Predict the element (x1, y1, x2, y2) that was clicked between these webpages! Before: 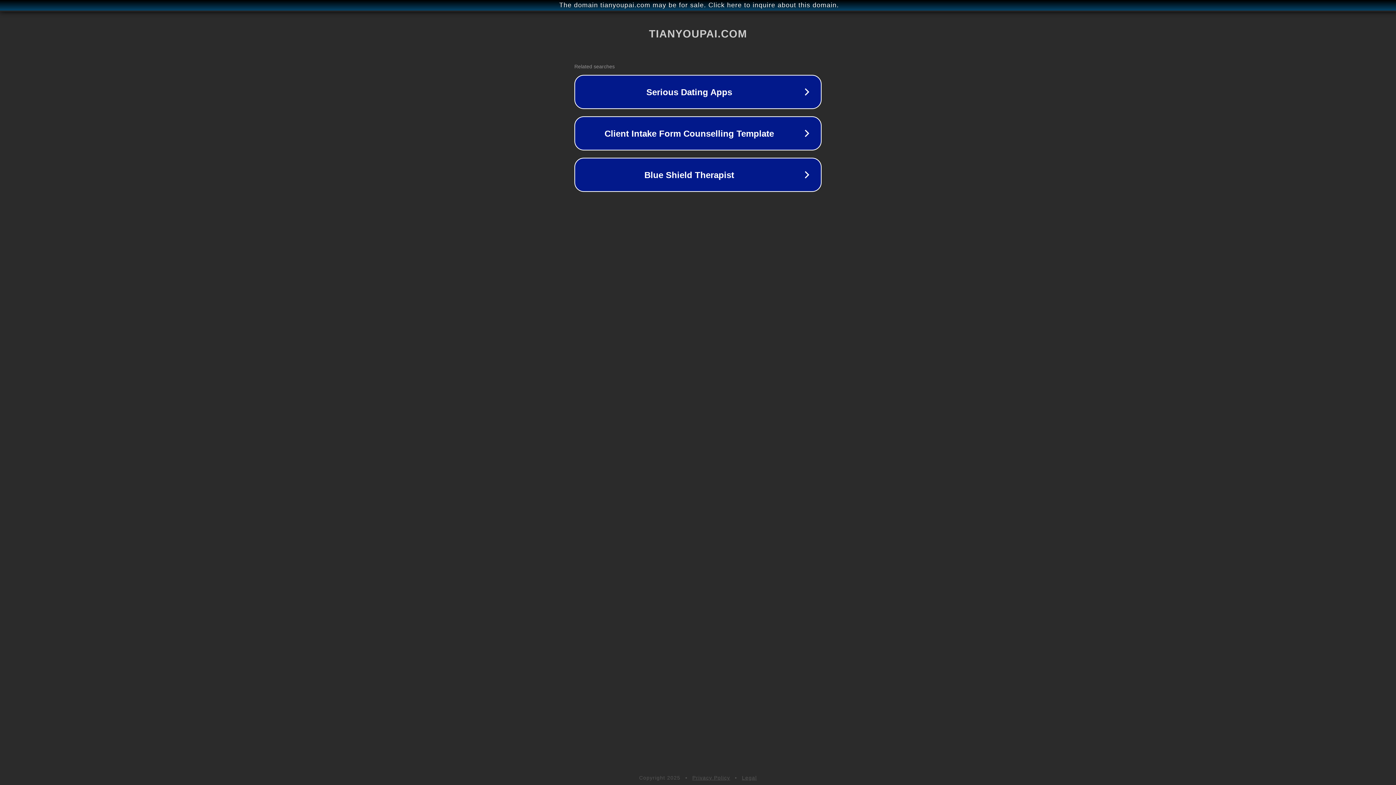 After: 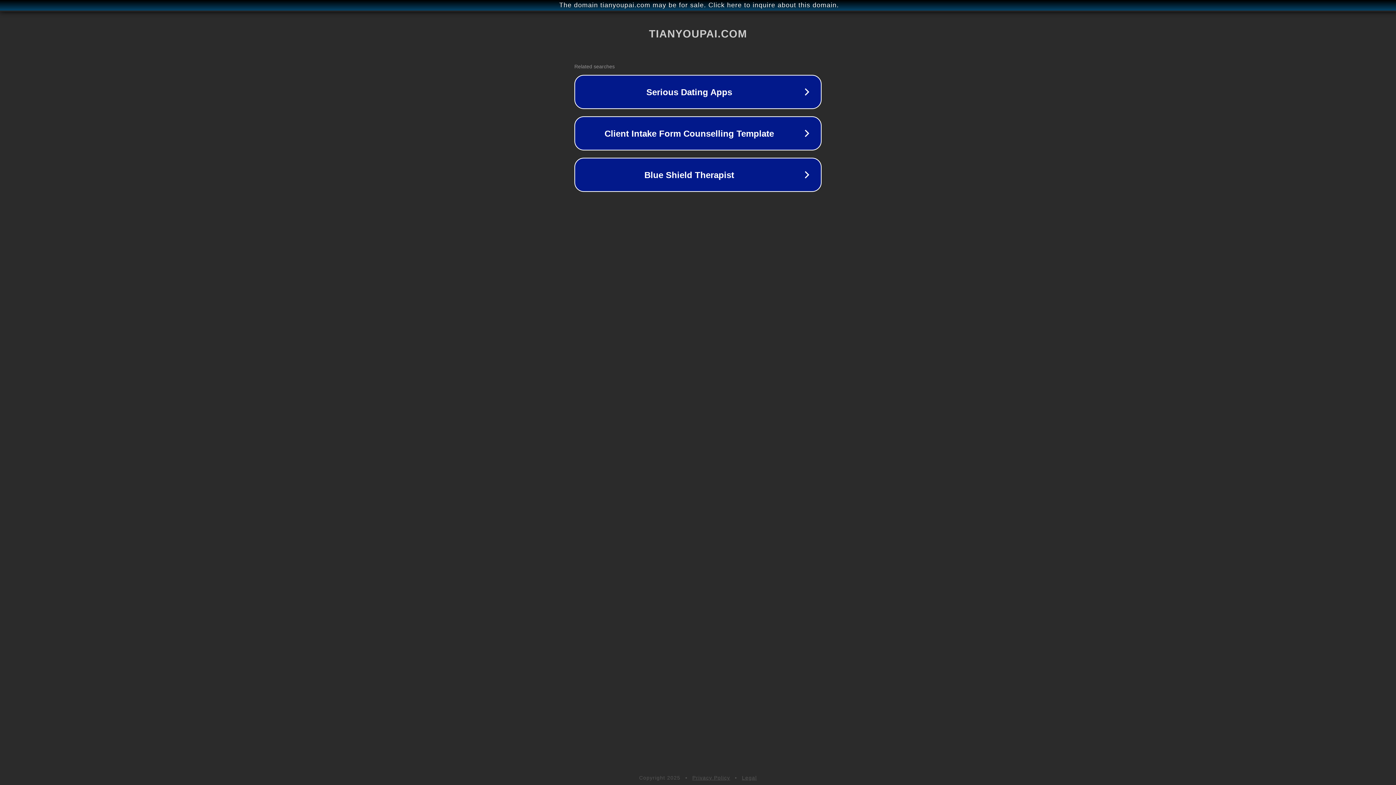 Action: label: Legal bbox: (742, 775, 757, 781)